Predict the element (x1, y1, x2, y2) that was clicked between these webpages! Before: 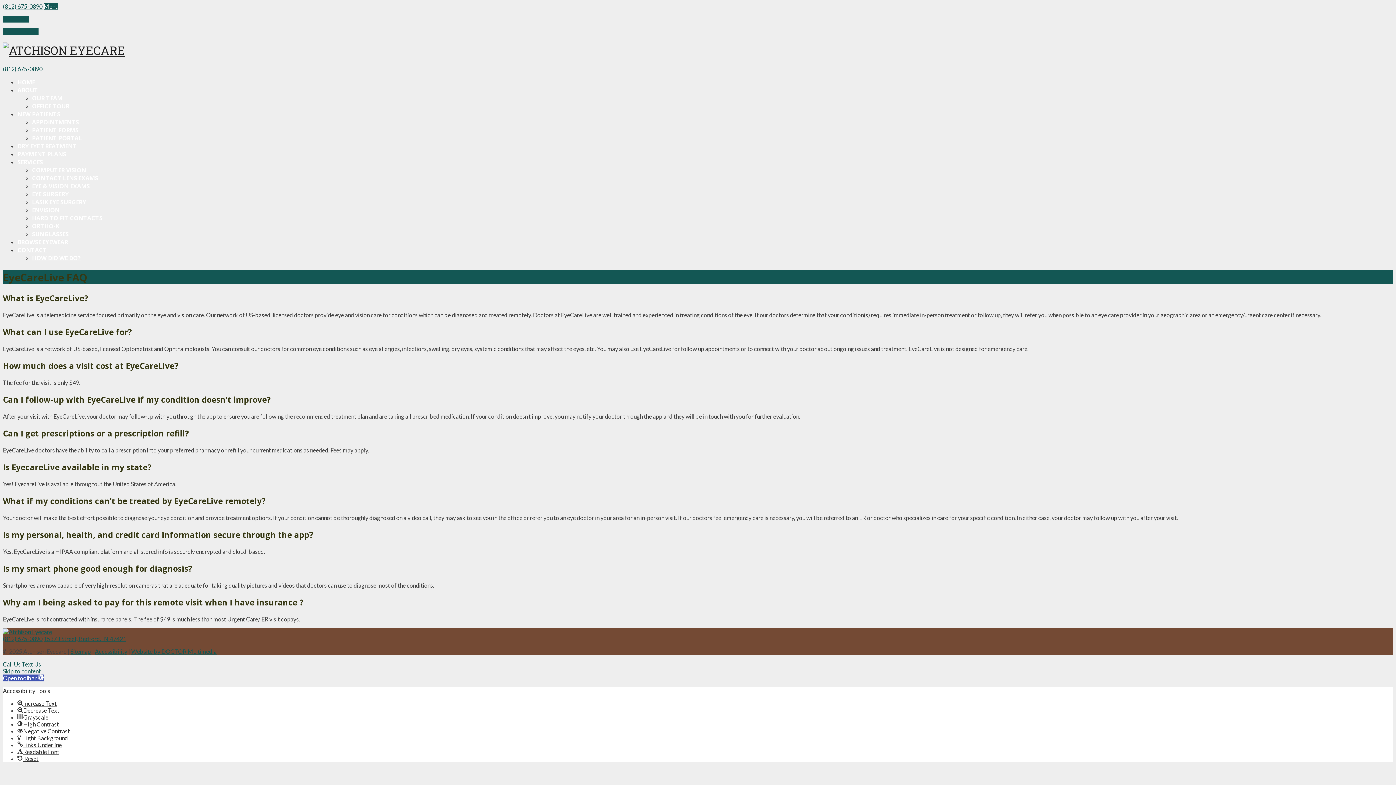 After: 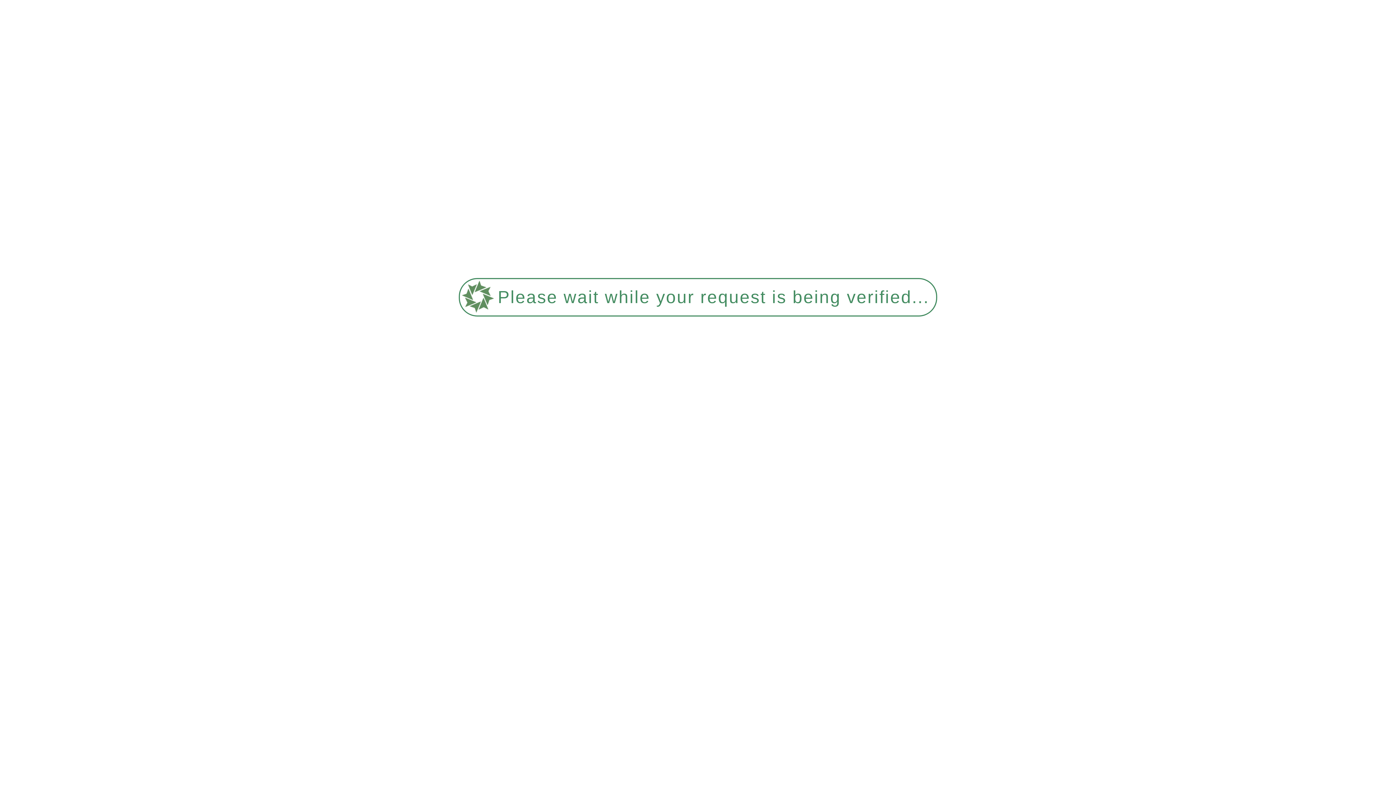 Action: label: HARD TO FIT CONTACTS bbox: (32, 214, 102, 222)